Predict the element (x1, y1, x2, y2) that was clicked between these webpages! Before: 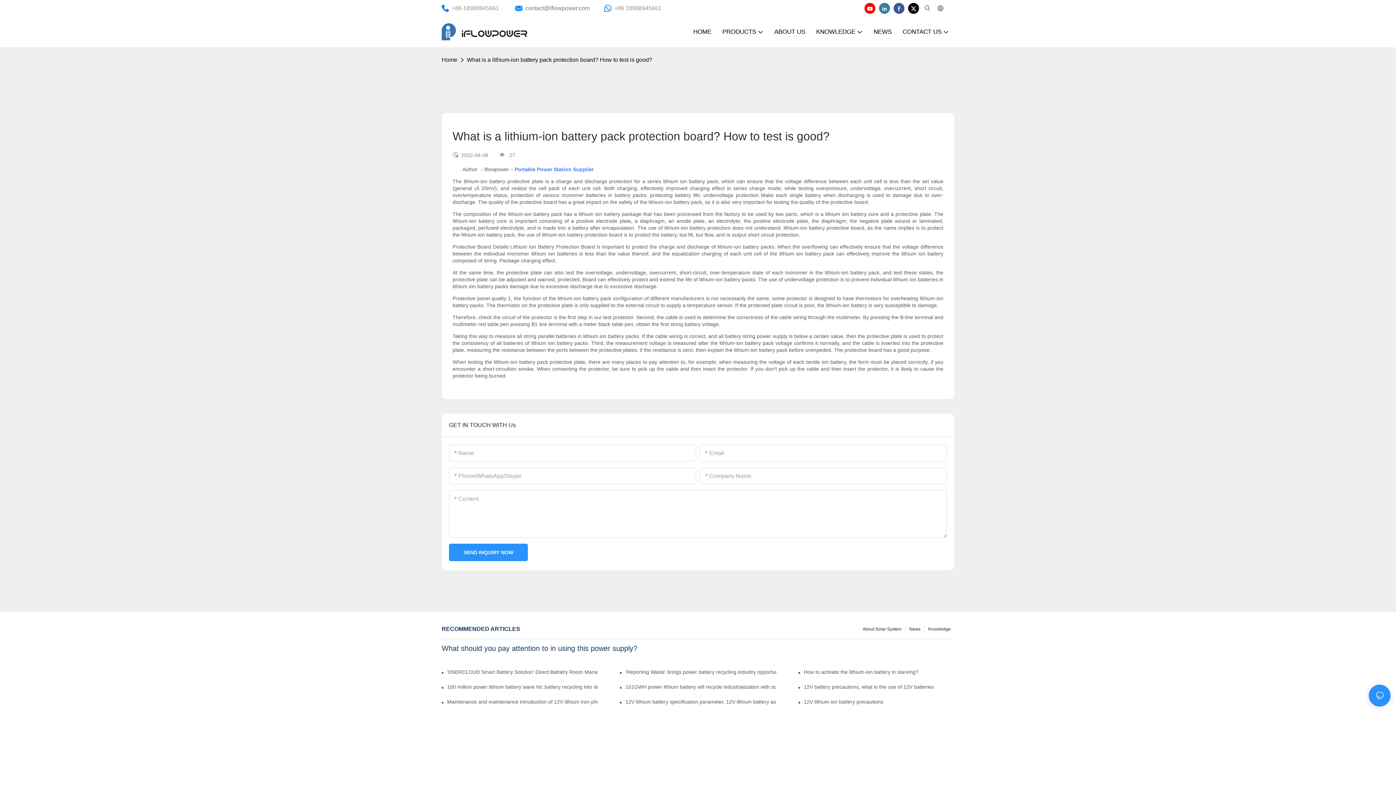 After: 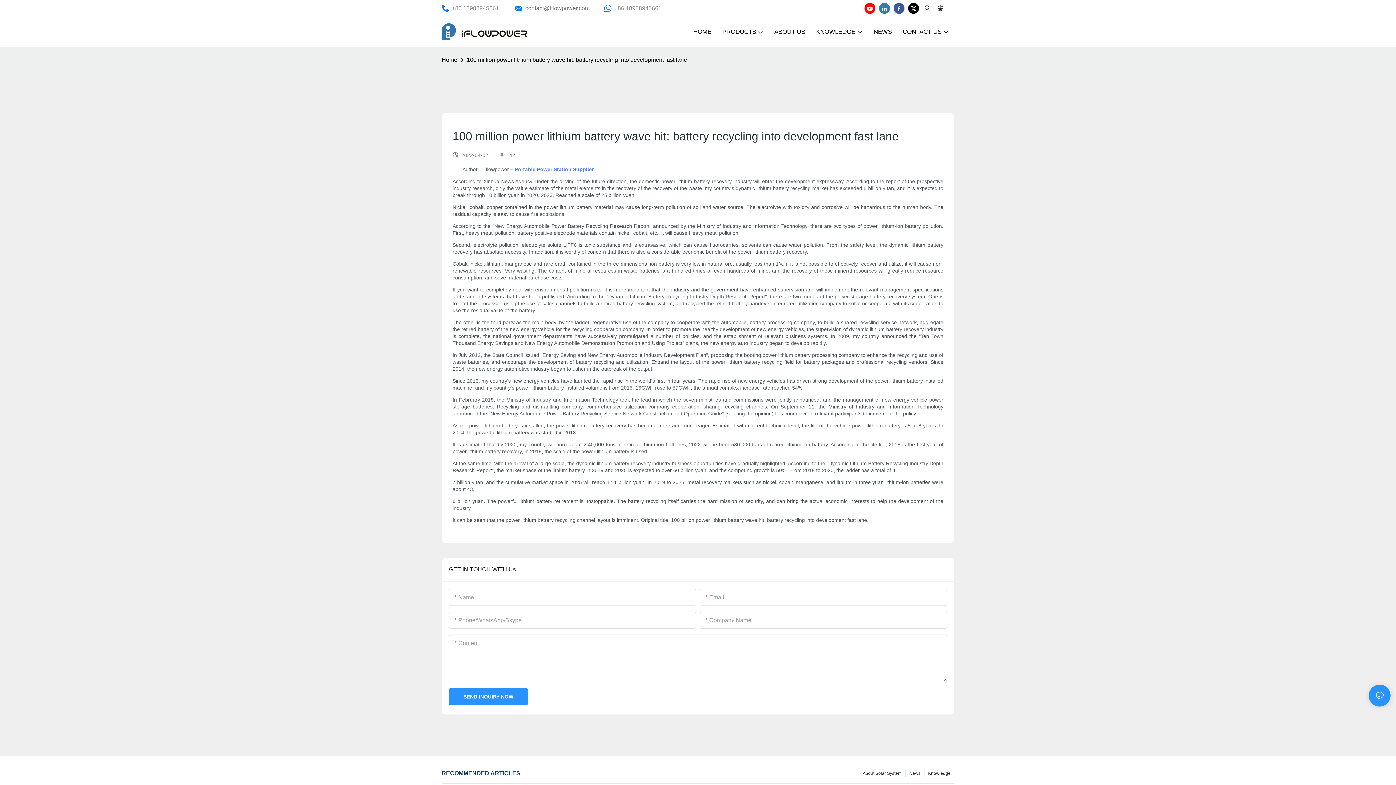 Action: bbox: (447, 683, 597, 691) label: 100 million power lithium battery wave hit: battery recycling into development fast lane